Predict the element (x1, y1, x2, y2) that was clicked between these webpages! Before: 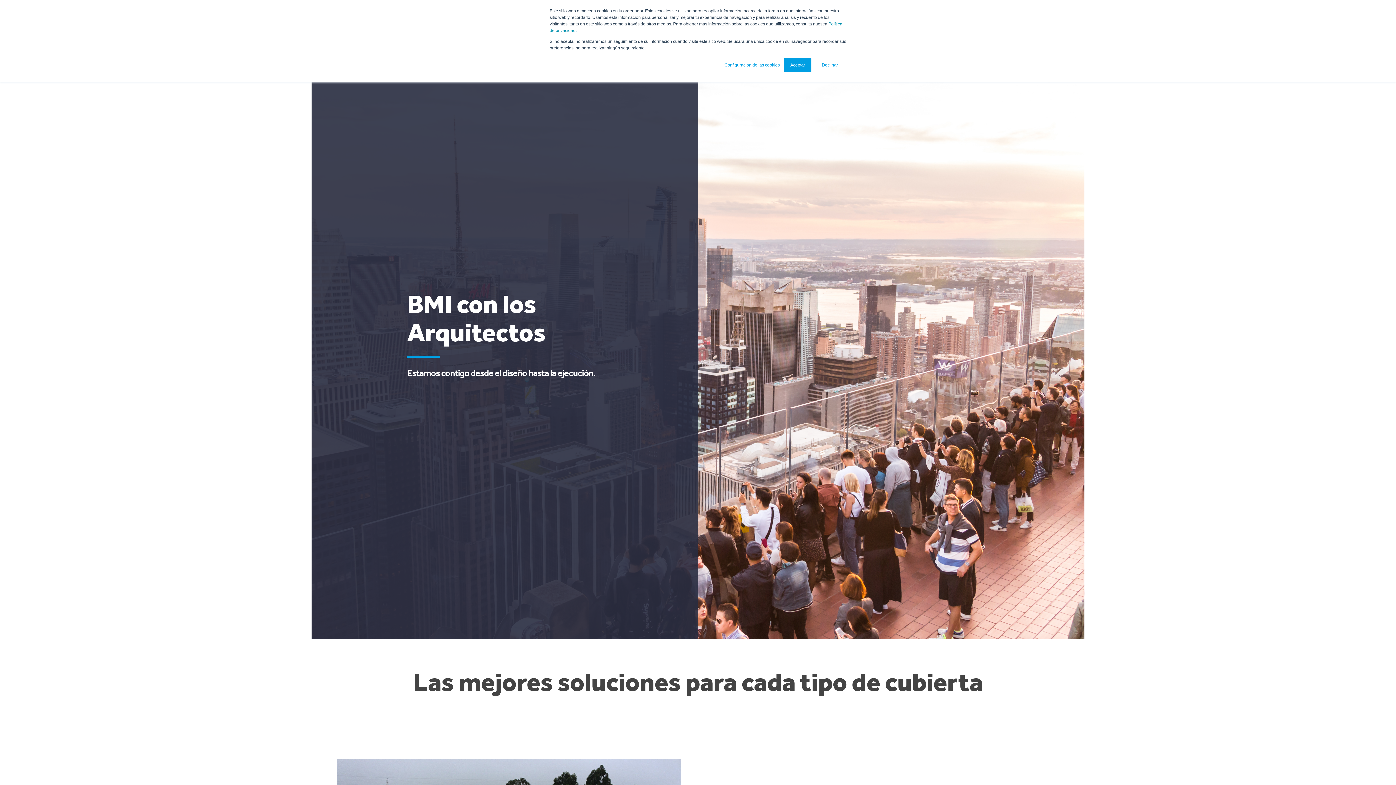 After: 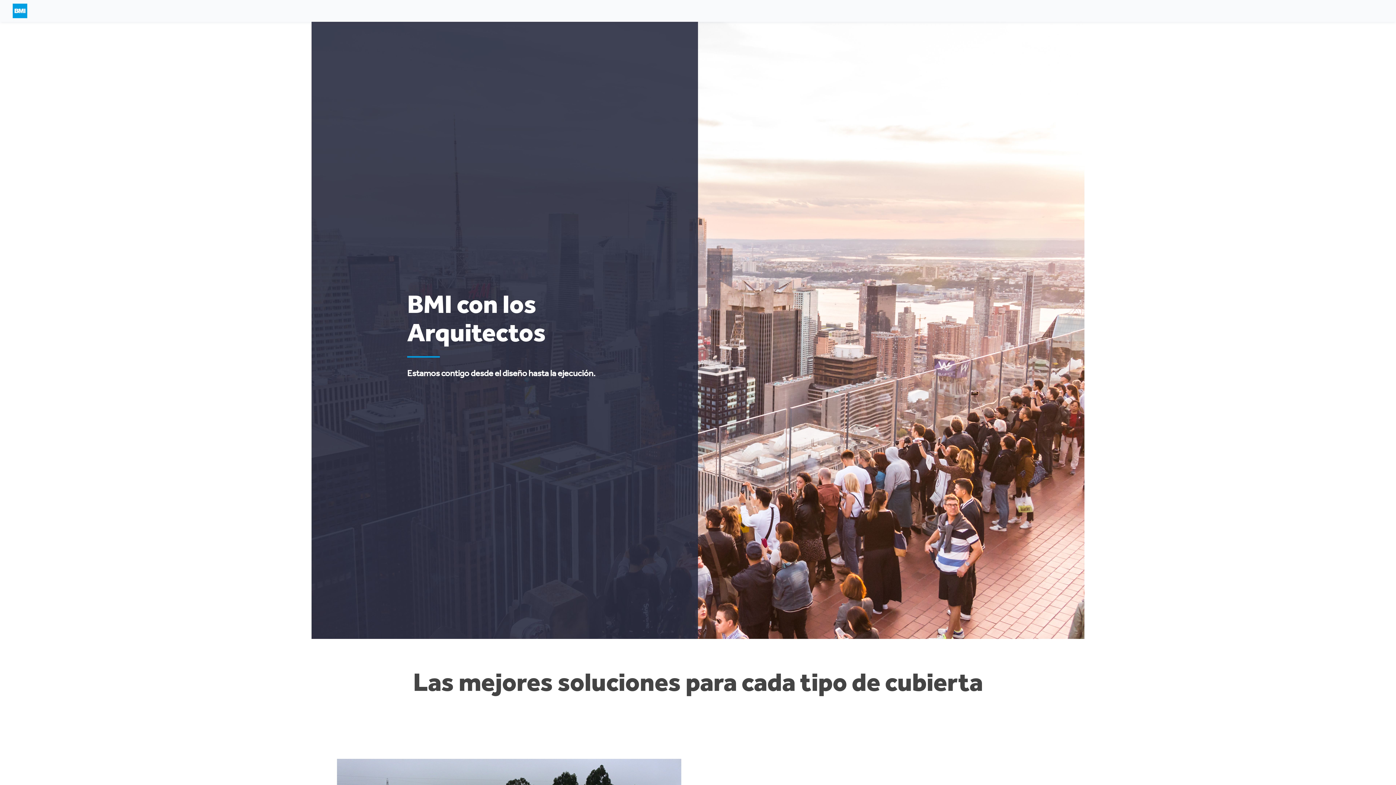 Action: bbox: (784, 57, 811, 72) label: Aceptar